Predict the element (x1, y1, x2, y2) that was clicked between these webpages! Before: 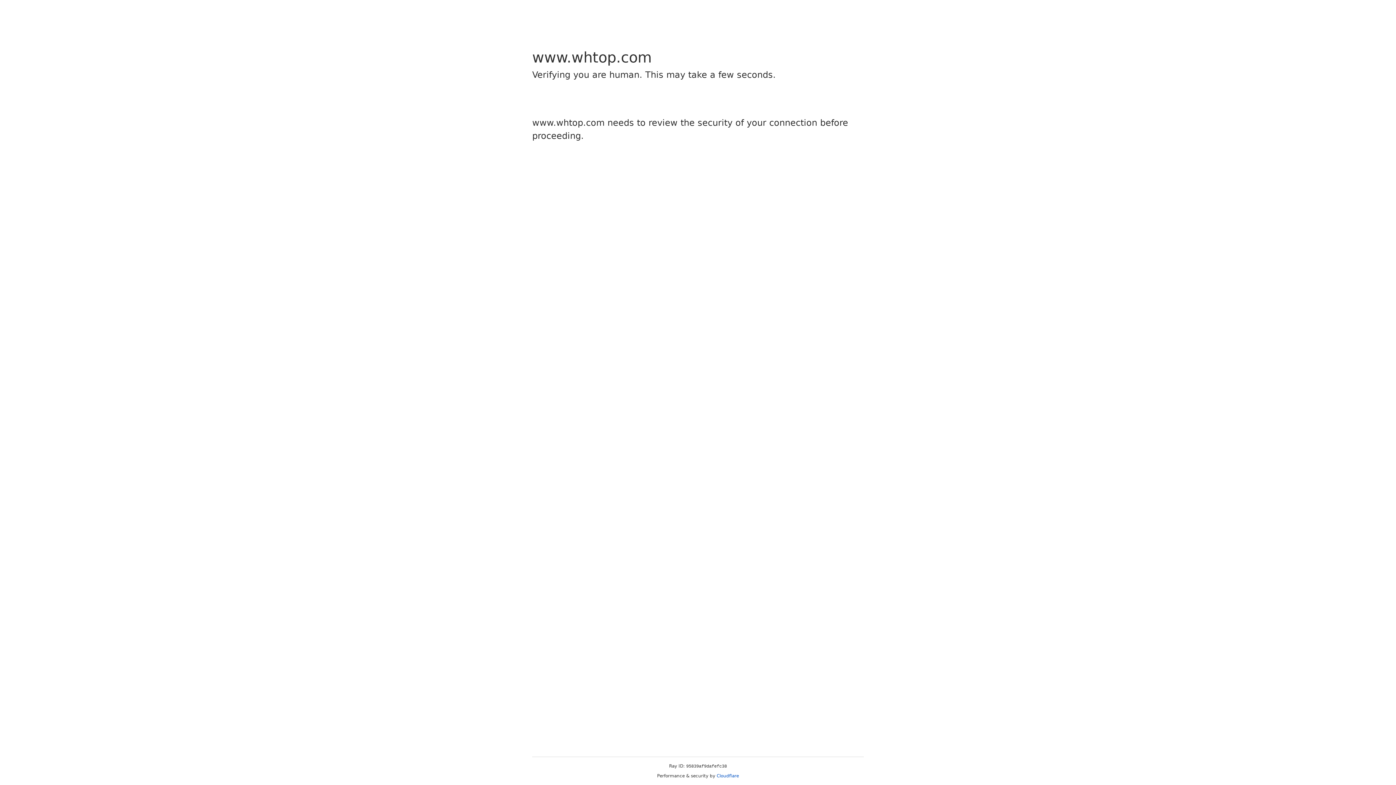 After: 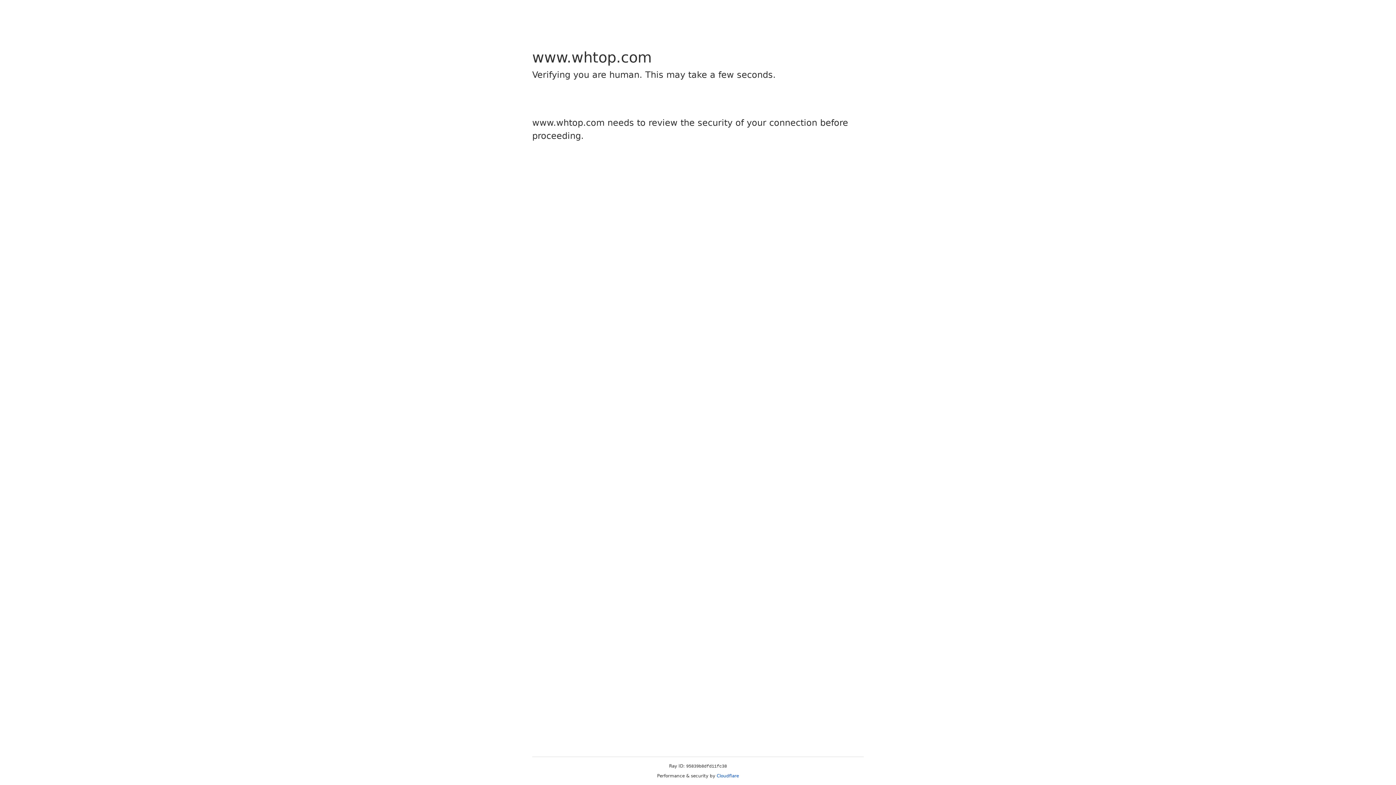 Action: bbox: (716, 773, 739, 778) label: Cloudflare